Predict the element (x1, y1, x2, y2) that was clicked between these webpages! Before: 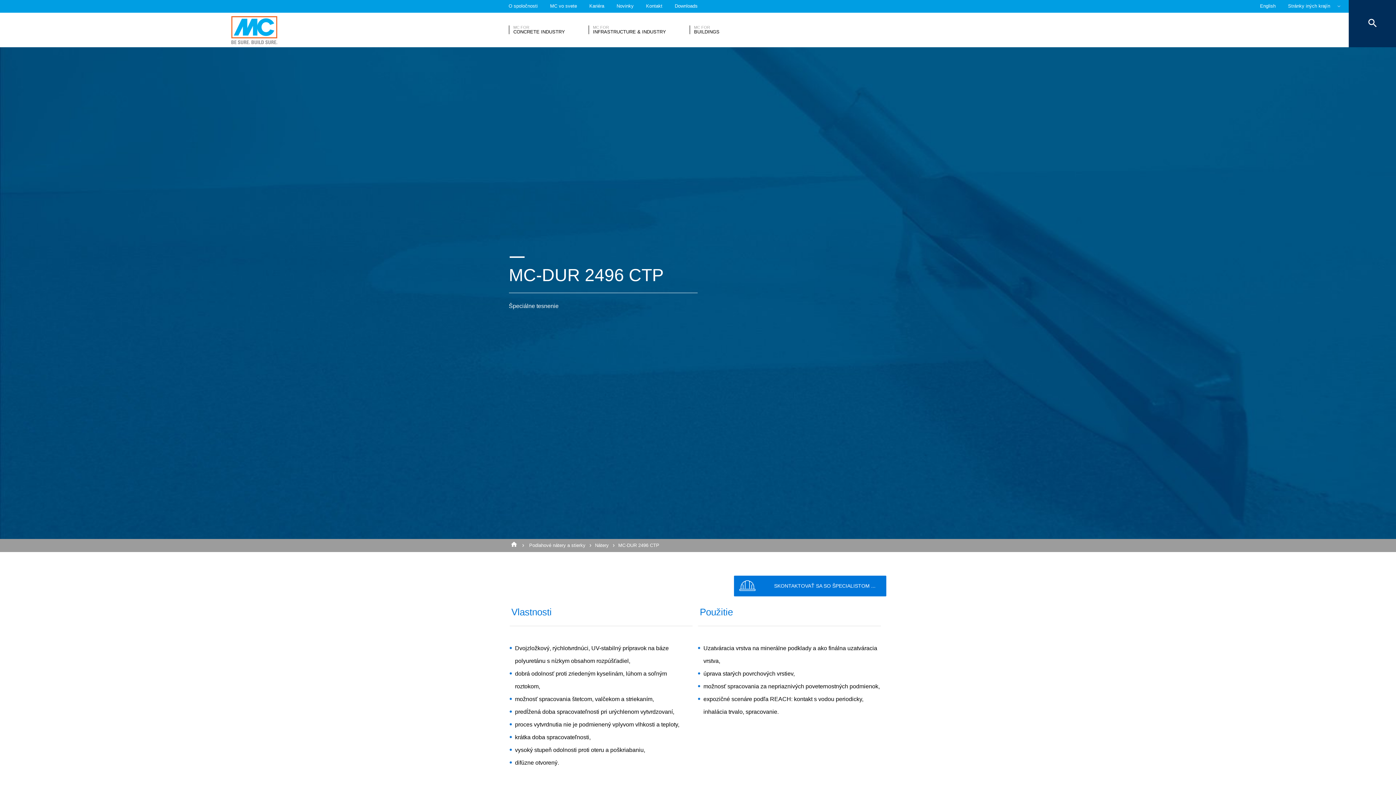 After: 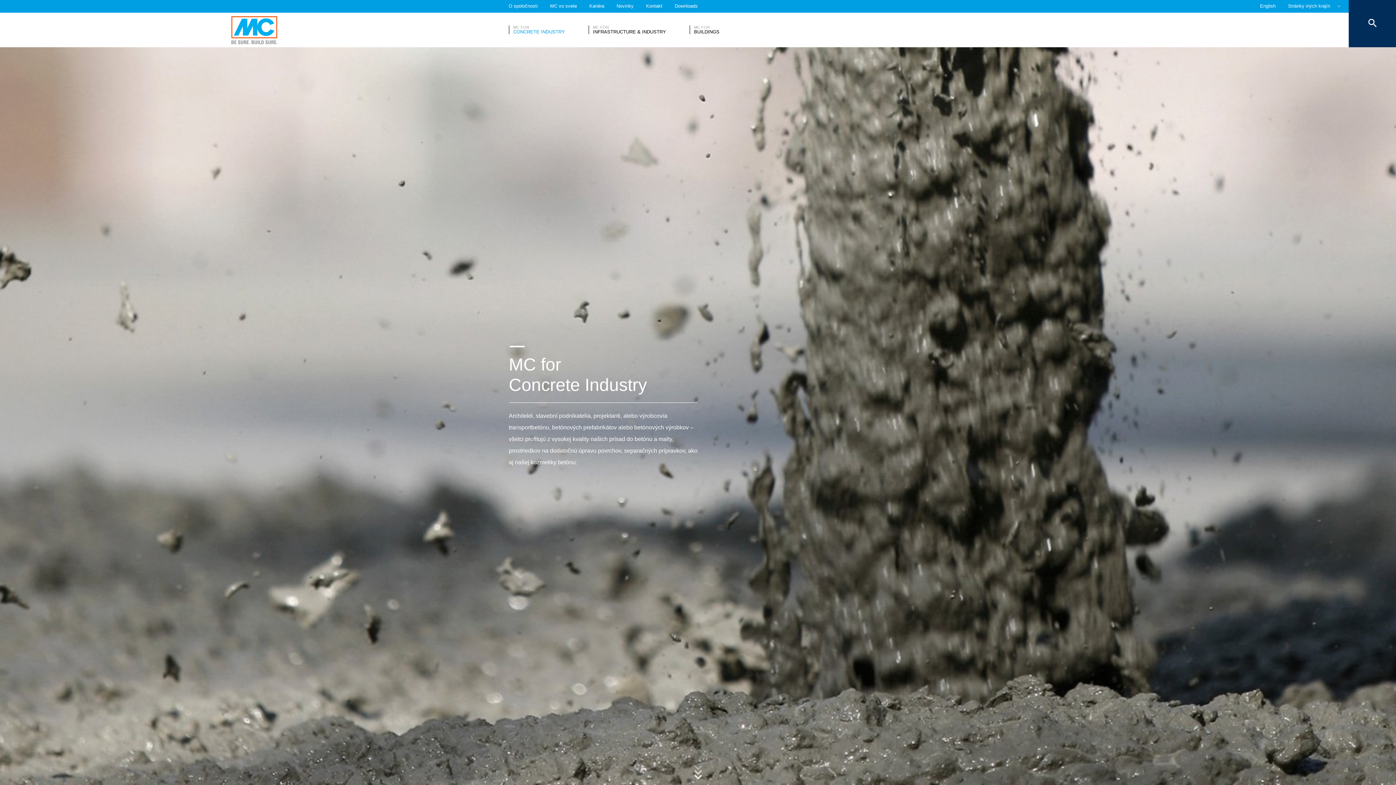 Action: label: MC FOR
CONCRETE INDUSTRY bbox: (508, 25, 565, 34)